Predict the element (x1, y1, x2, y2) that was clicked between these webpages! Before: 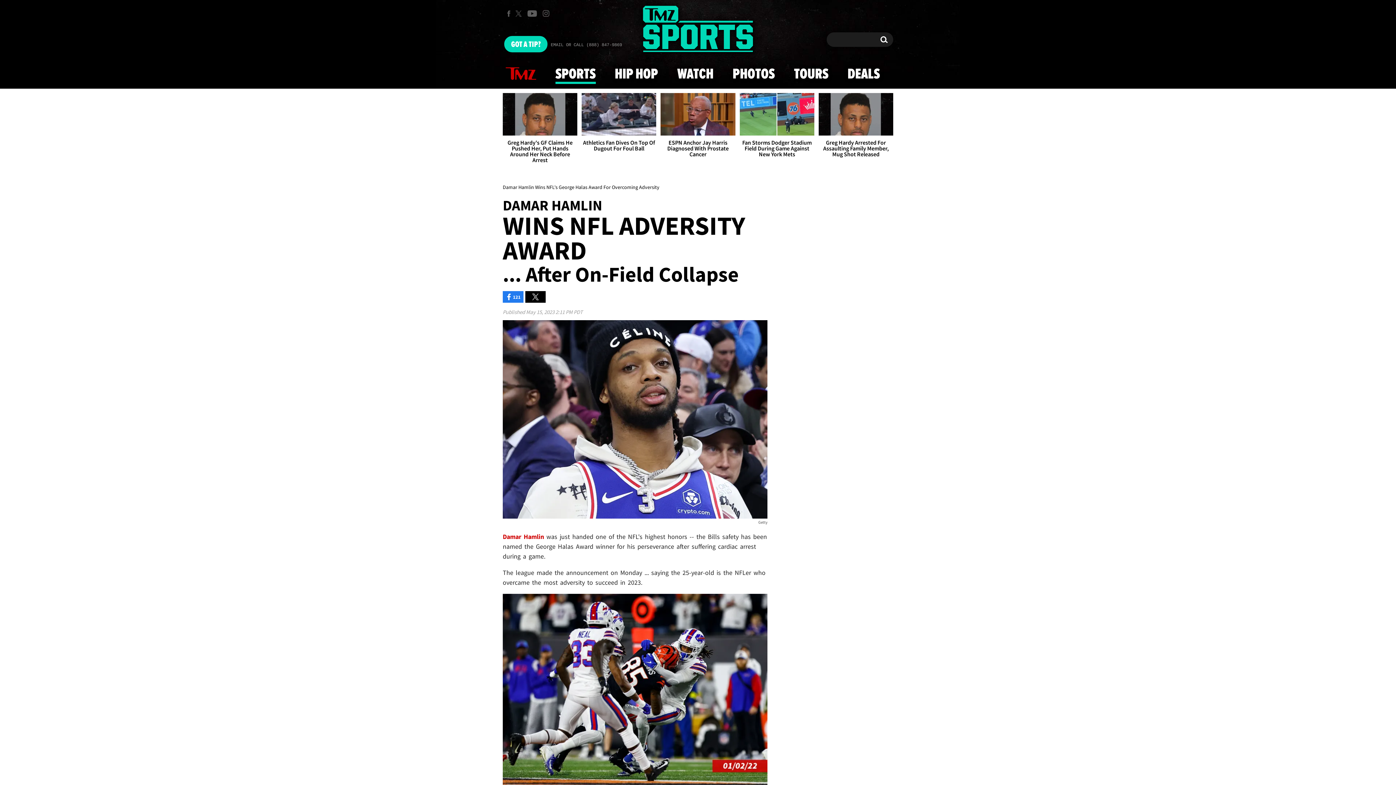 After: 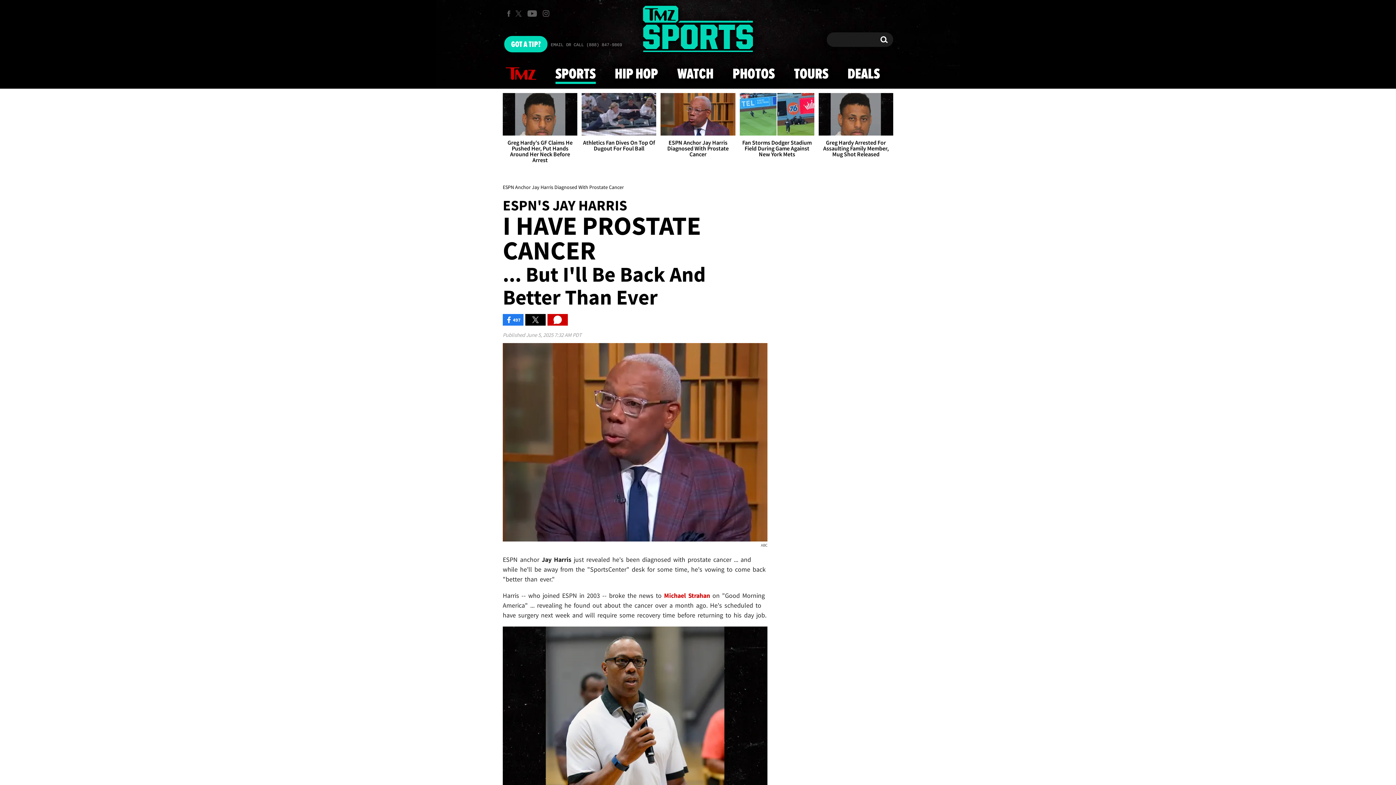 Action: bbox: (660, 93, 735, 163) label: ESPN Anchor Jay Harris Diagnosed With Prostate Cancer